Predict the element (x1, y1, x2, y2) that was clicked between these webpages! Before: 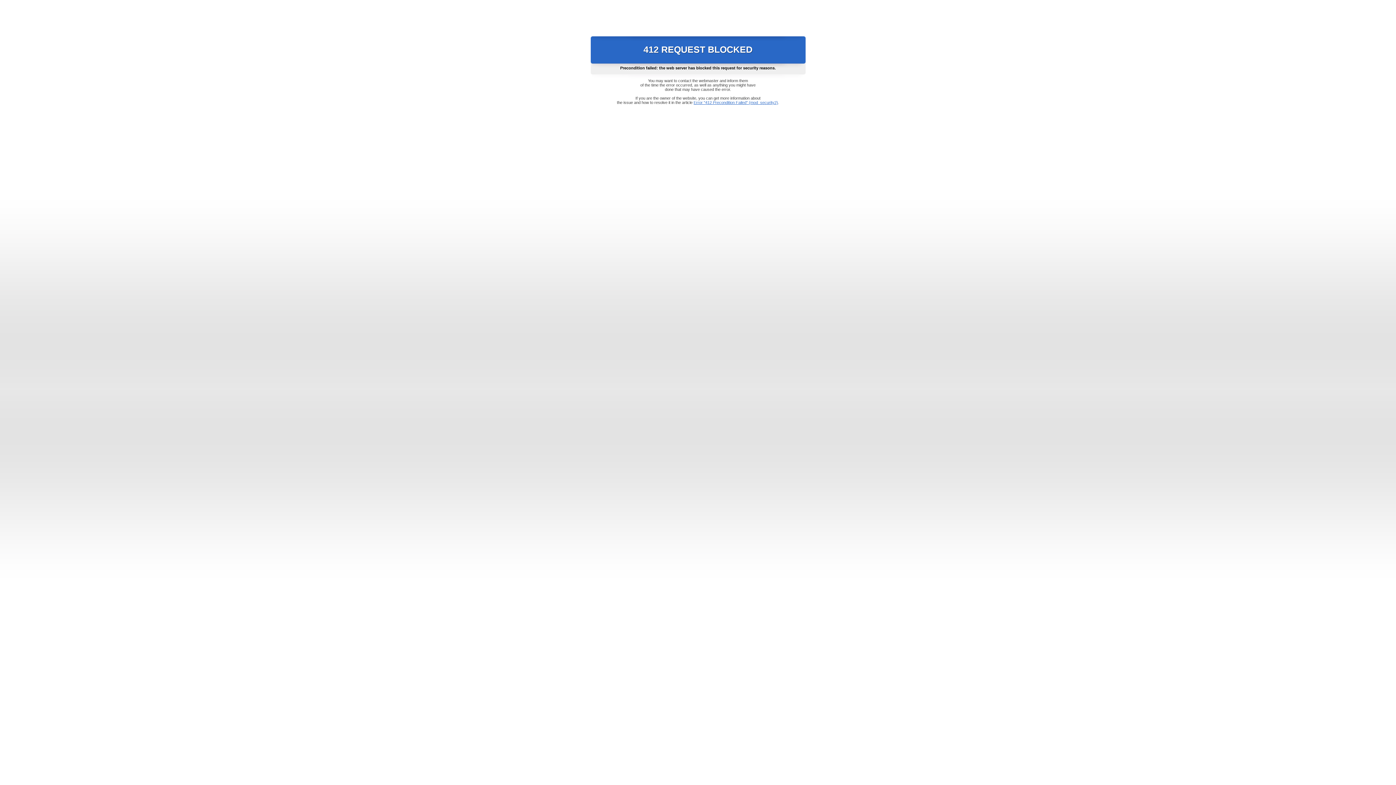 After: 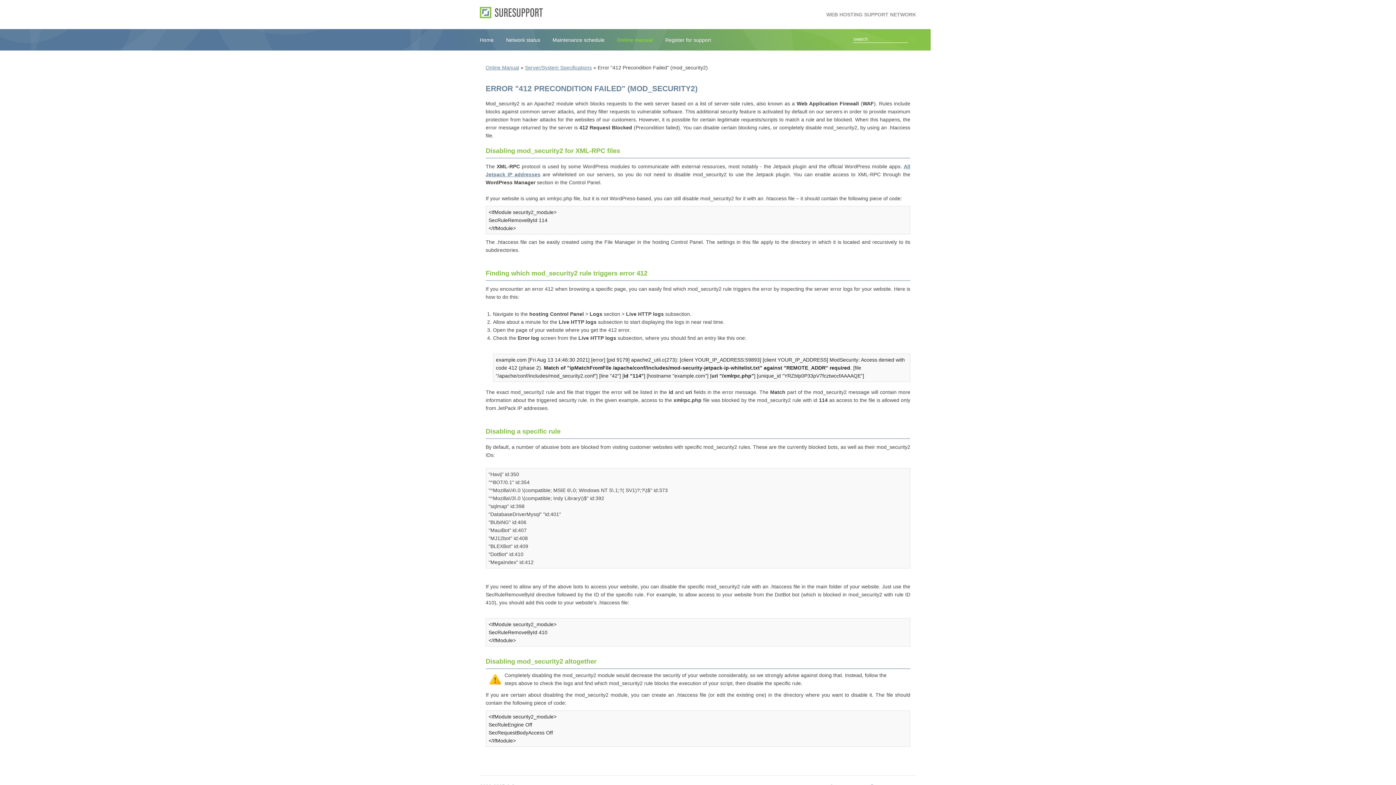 Action: bbox: (693, 100, 778, 104) label: Error "412 Precondition Failed" (mod_security2)